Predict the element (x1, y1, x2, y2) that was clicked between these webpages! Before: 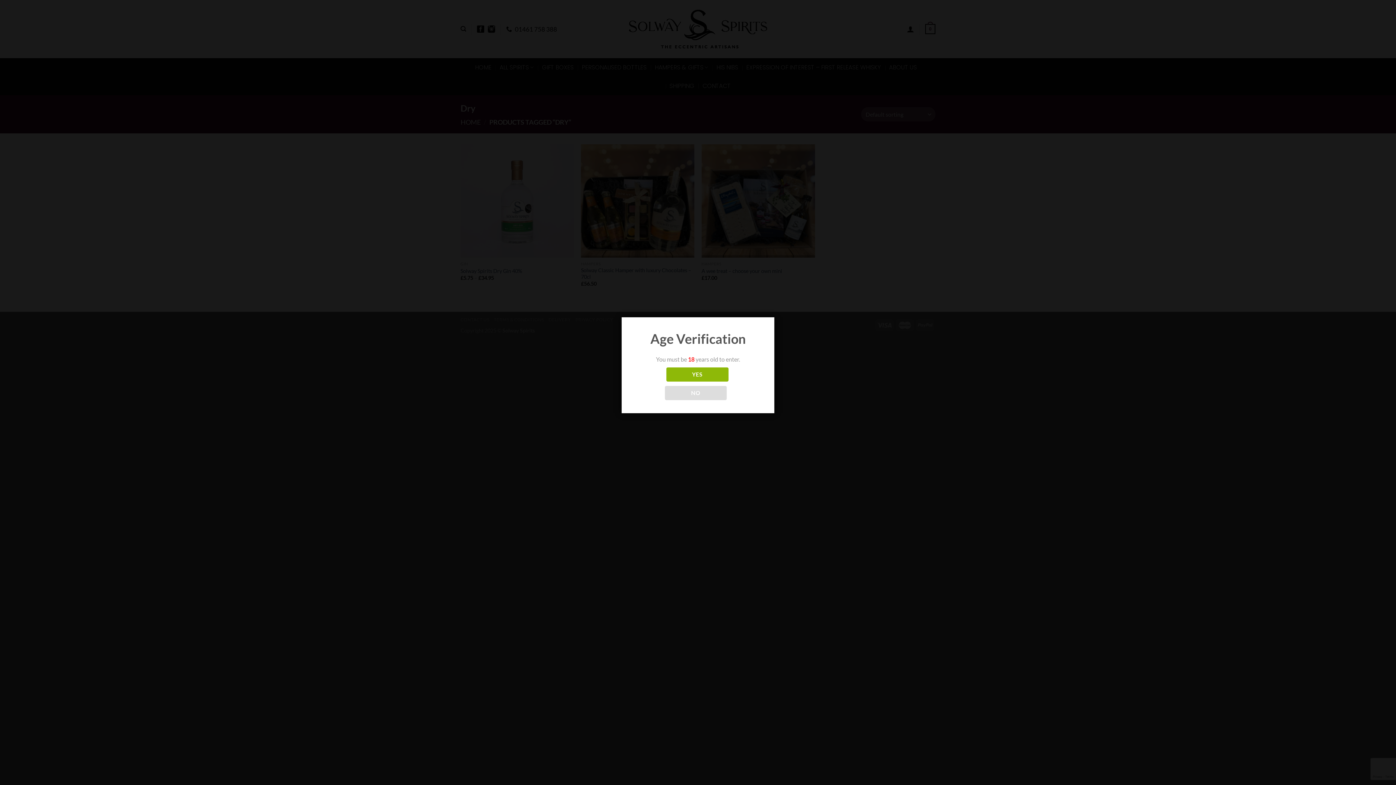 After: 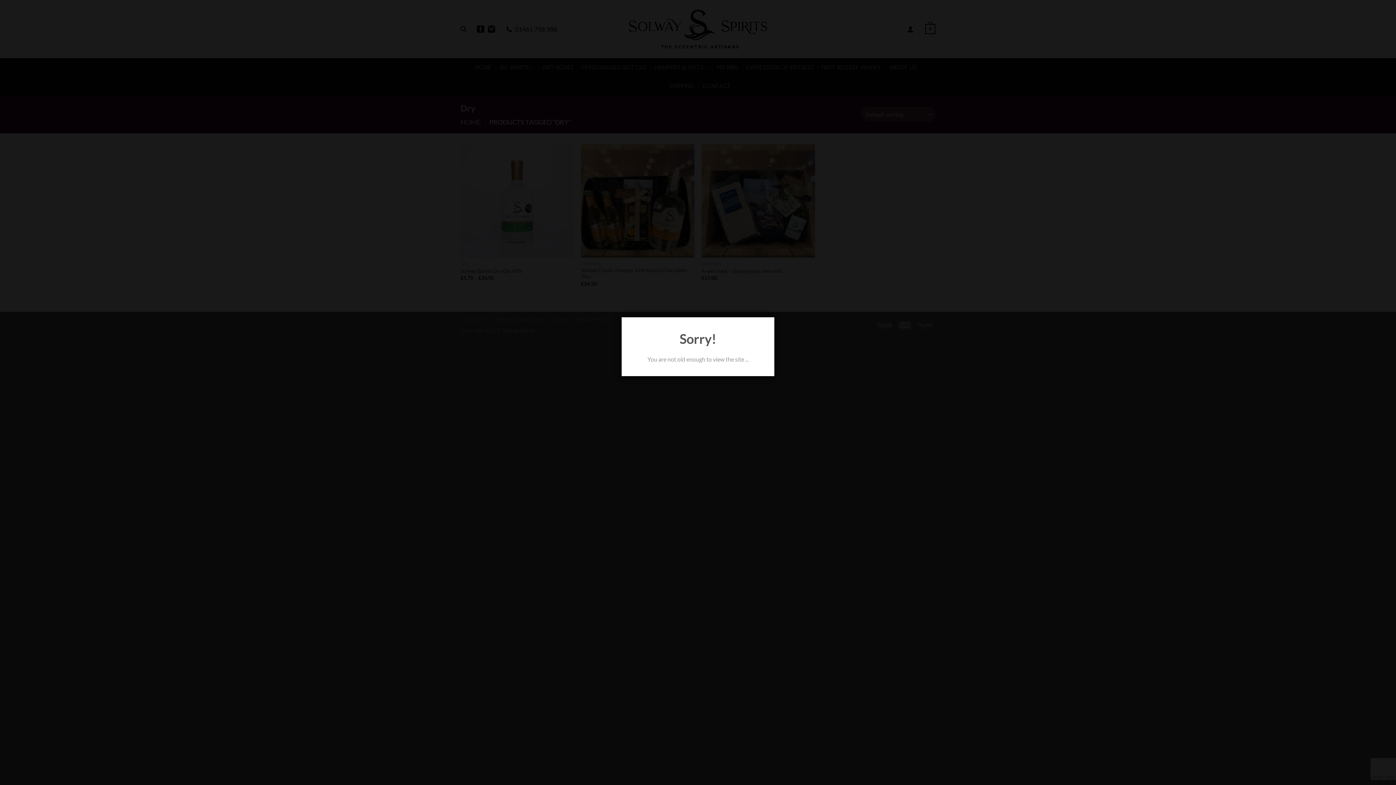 Action: label: NO bbox: (664, 386, 726, 400)